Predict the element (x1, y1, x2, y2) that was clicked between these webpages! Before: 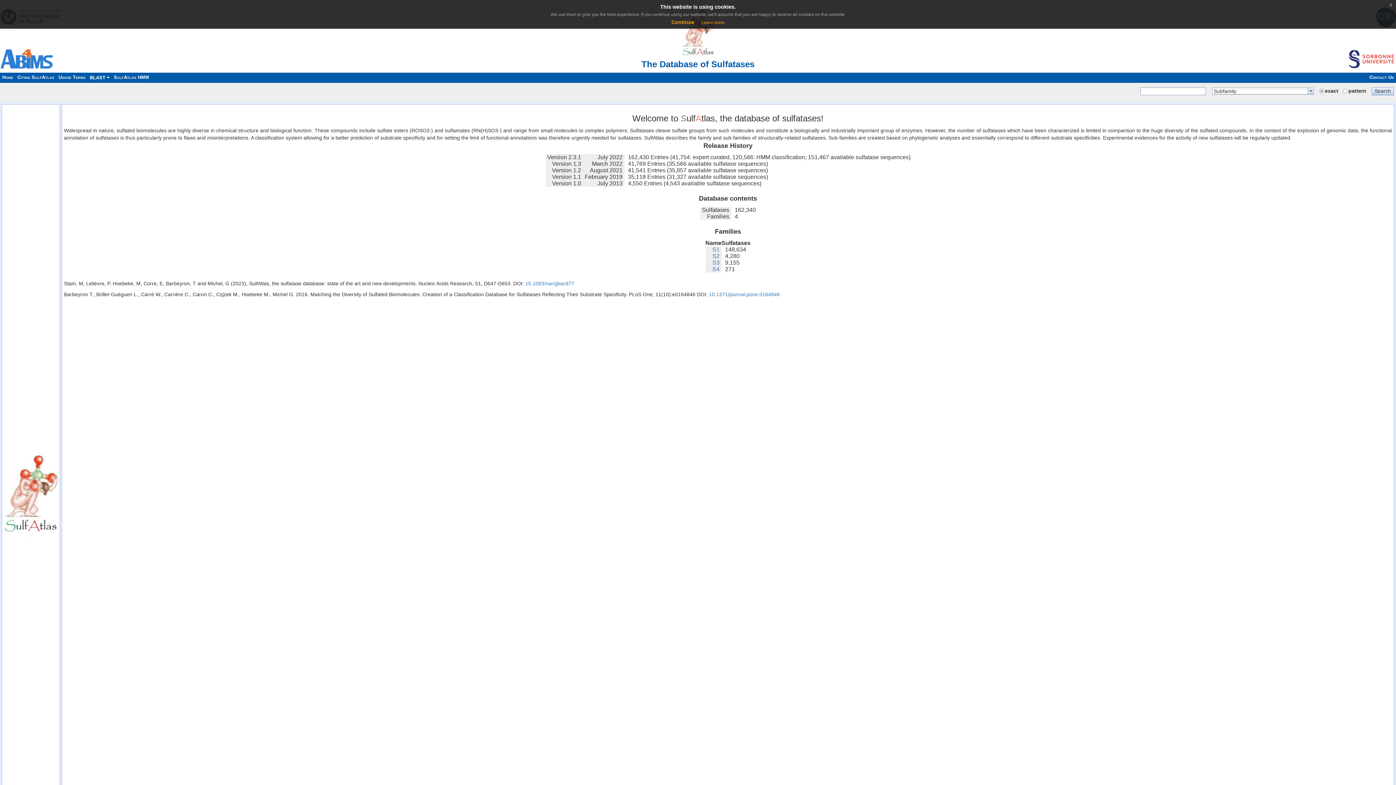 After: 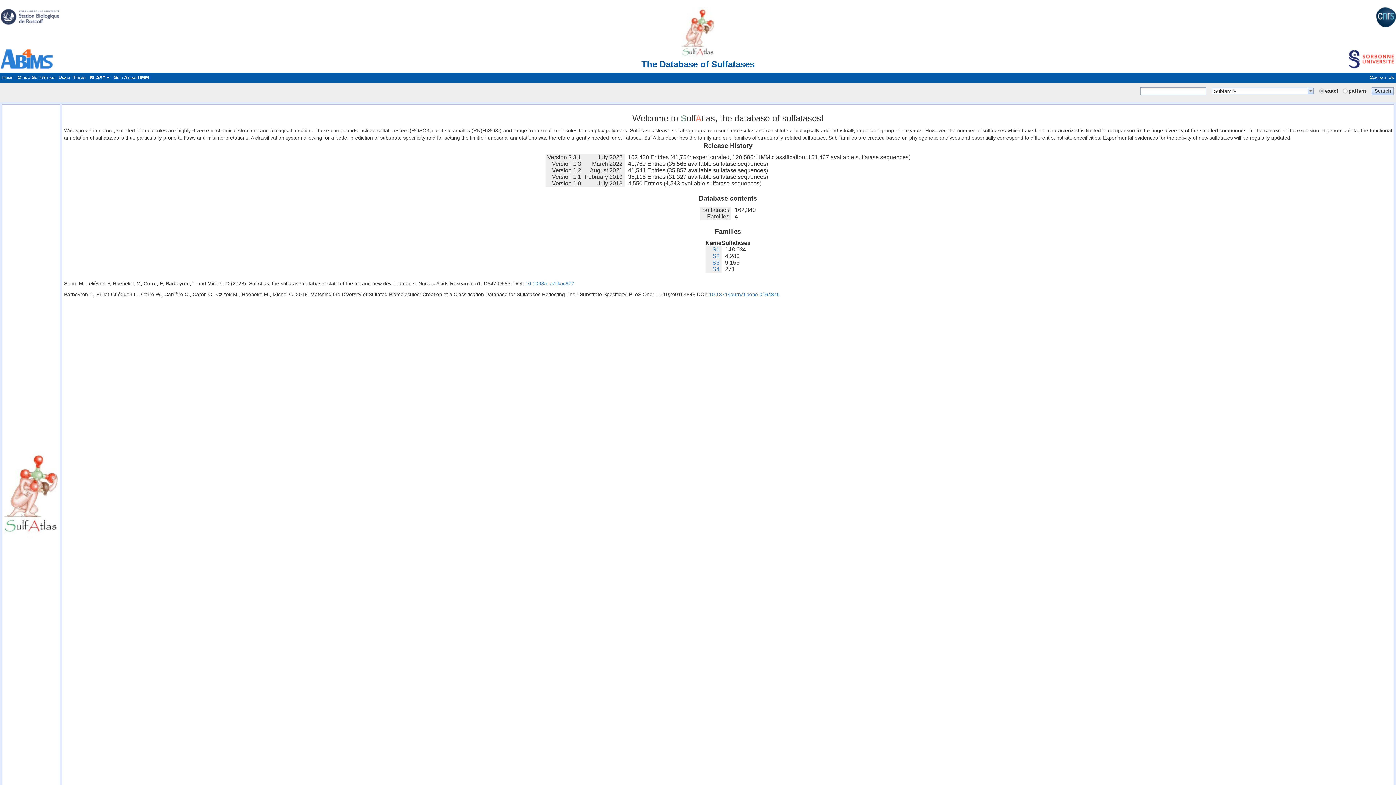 Action: label: x bbox: (1386, 0, 1396, 9)